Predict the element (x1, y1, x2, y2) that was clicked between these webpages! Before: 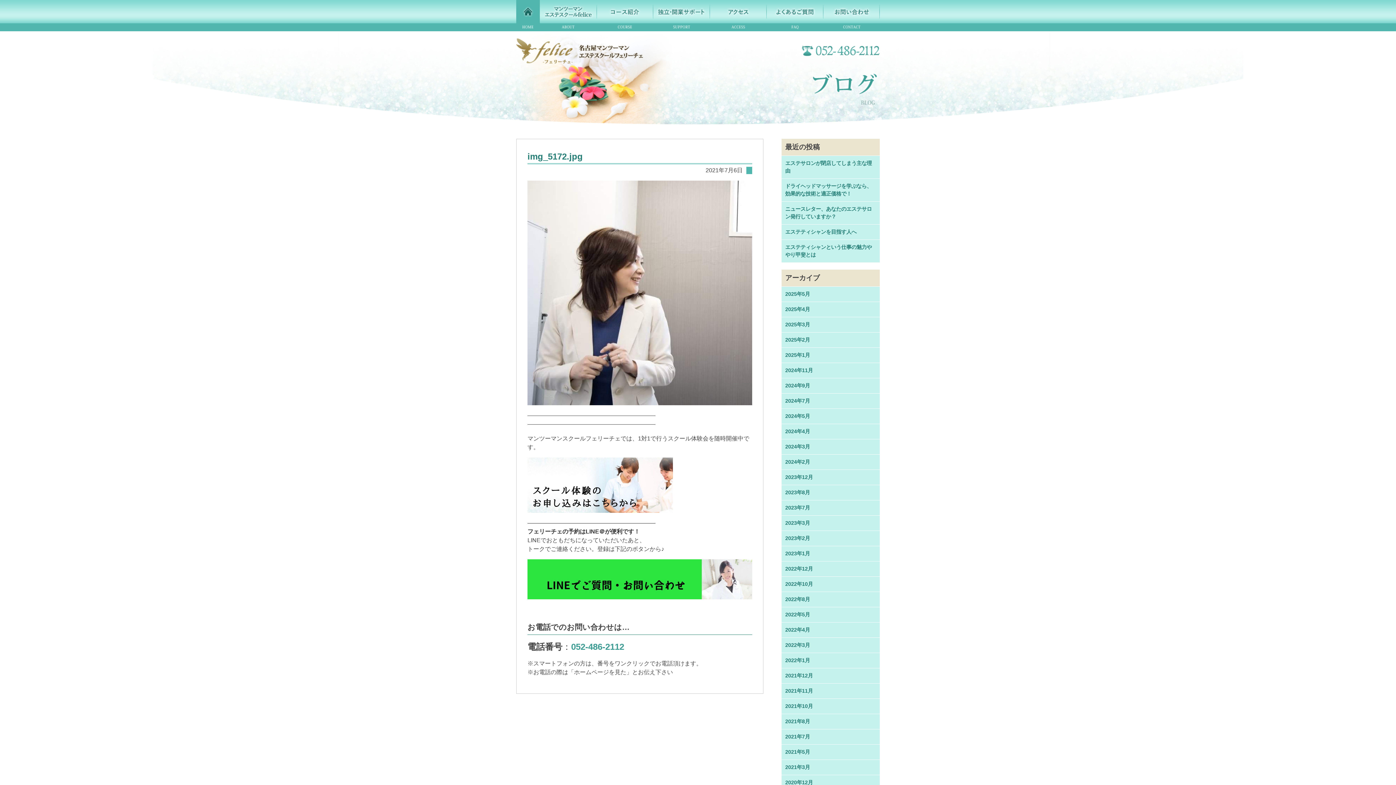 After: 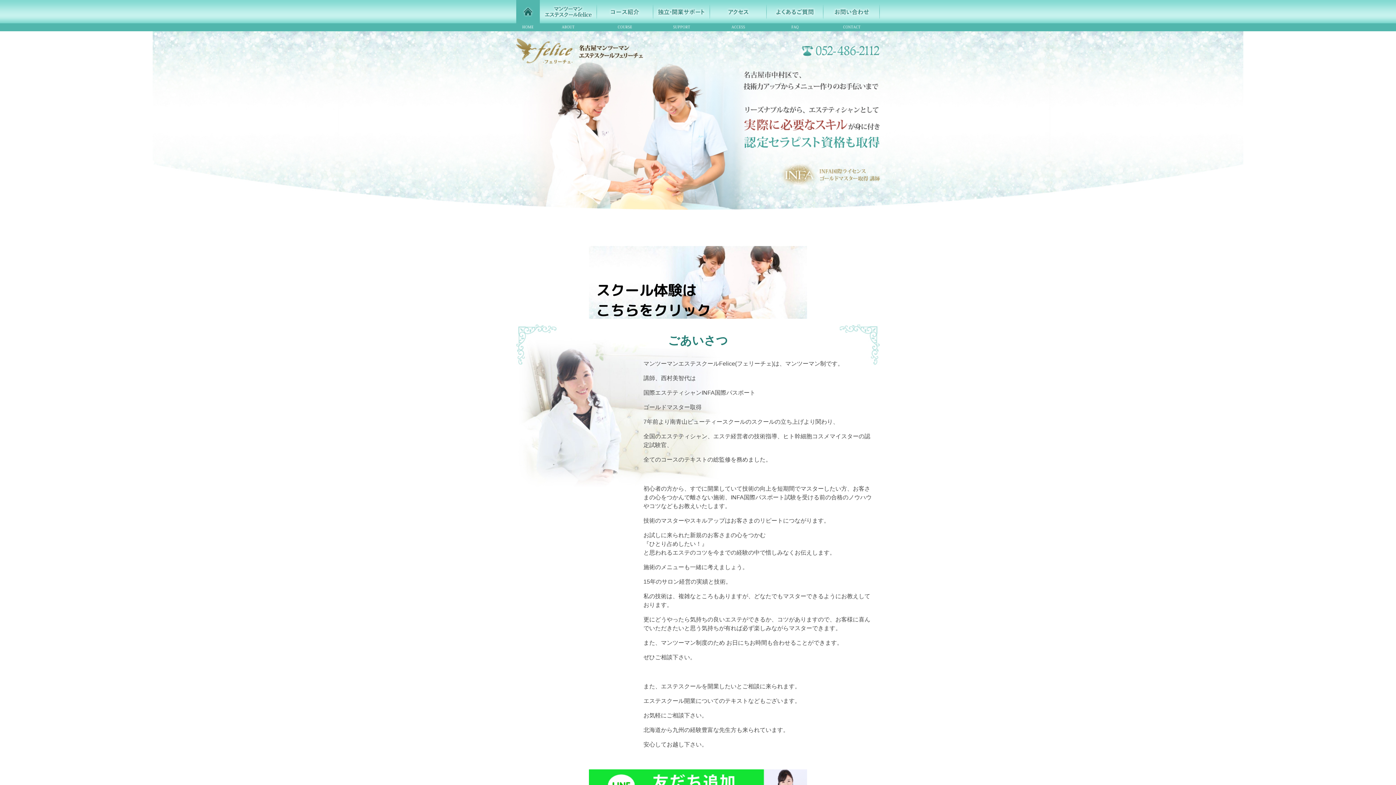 Action: bbox: (516, 49, 643, 62)